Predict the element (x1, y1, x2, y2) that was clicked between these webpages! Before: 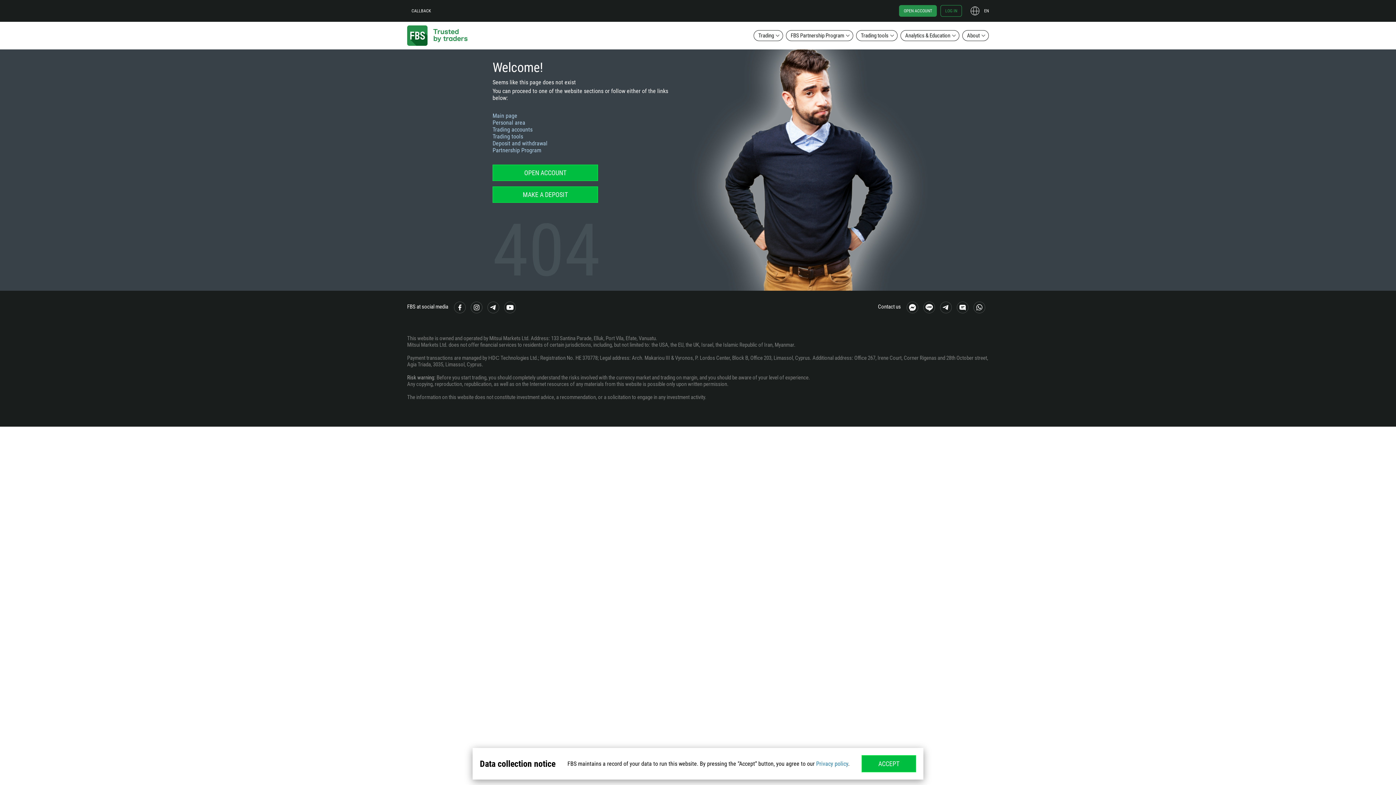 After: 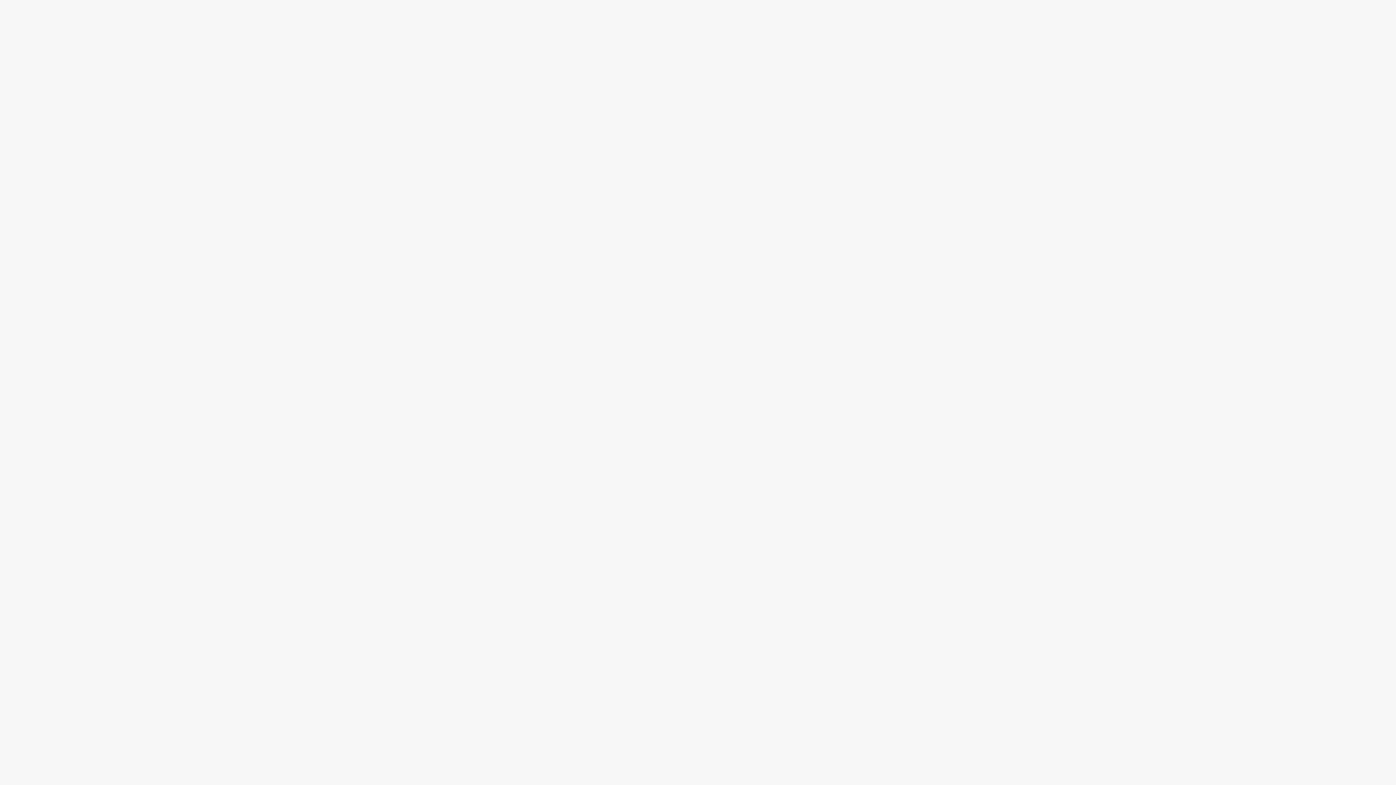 Action: label: Personal area bbox: (492, 119, 525, 126)